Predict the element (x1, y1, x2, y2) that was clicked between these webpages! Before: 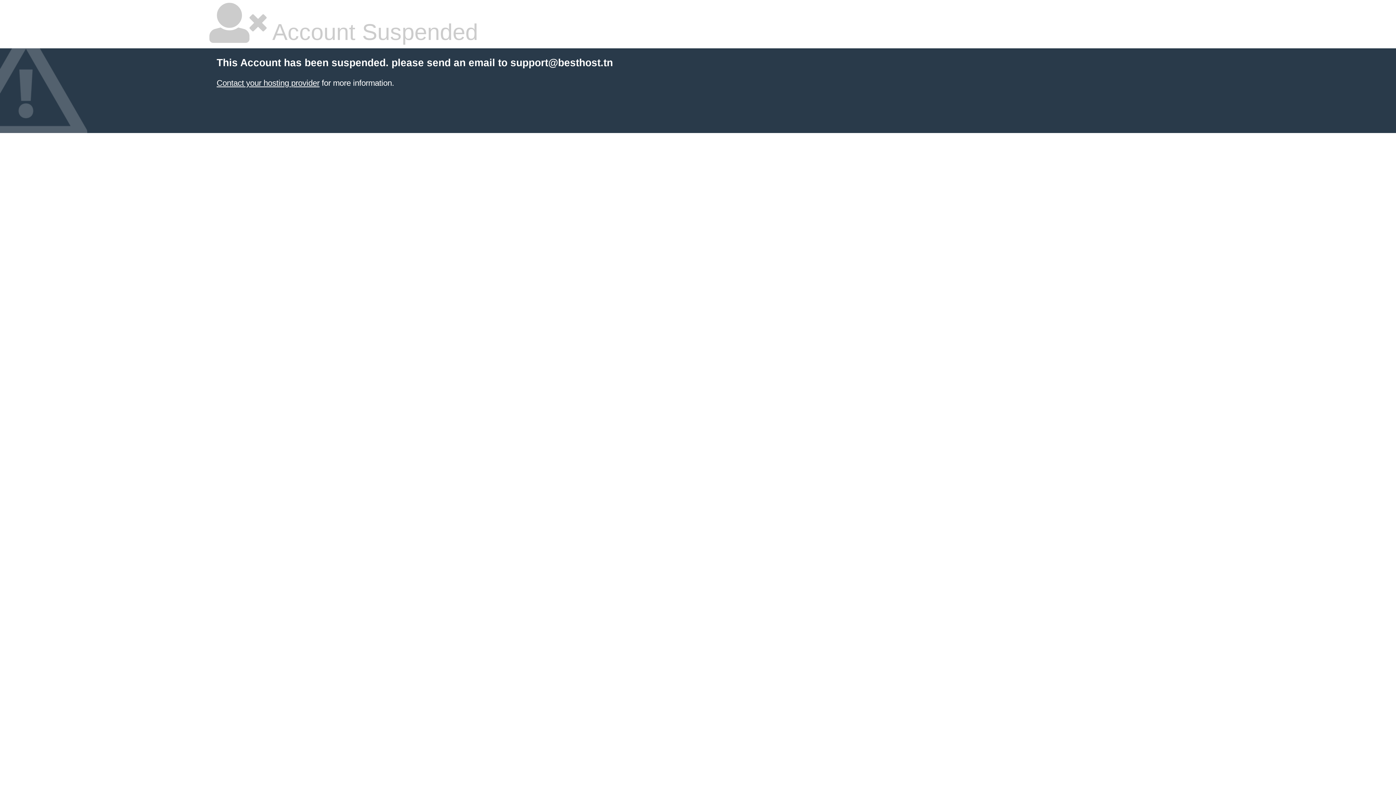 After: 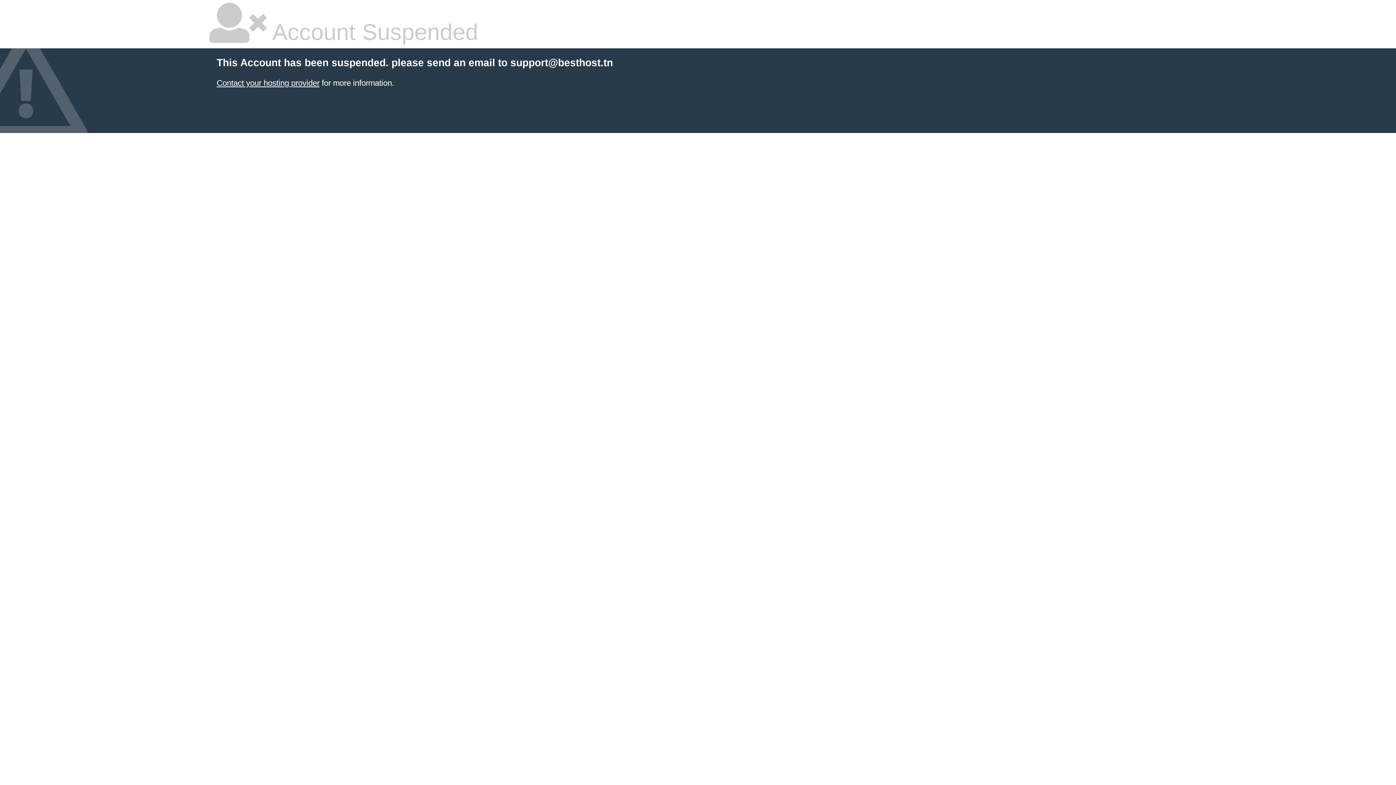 Action: bbox: (216, 78, 319, 87) label: Contact your hosting provider